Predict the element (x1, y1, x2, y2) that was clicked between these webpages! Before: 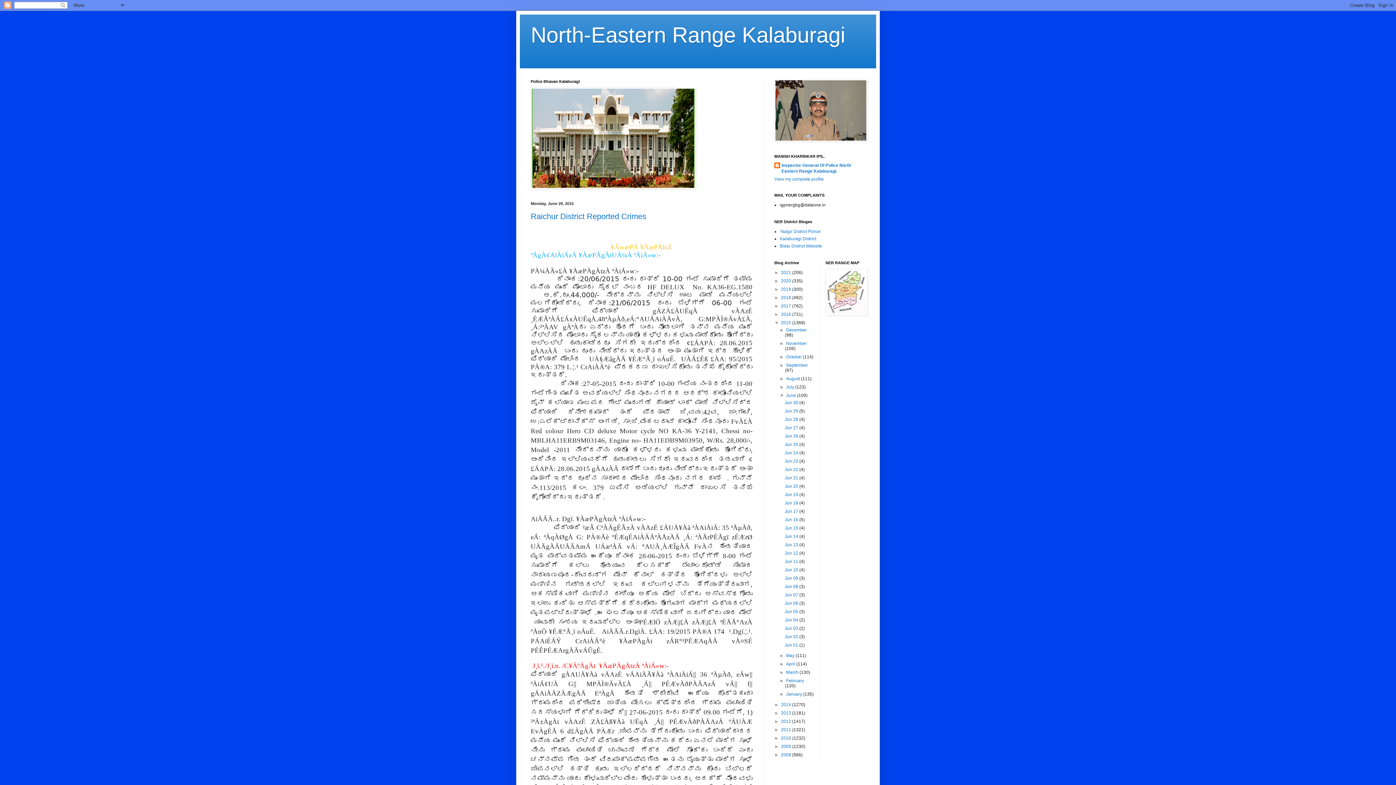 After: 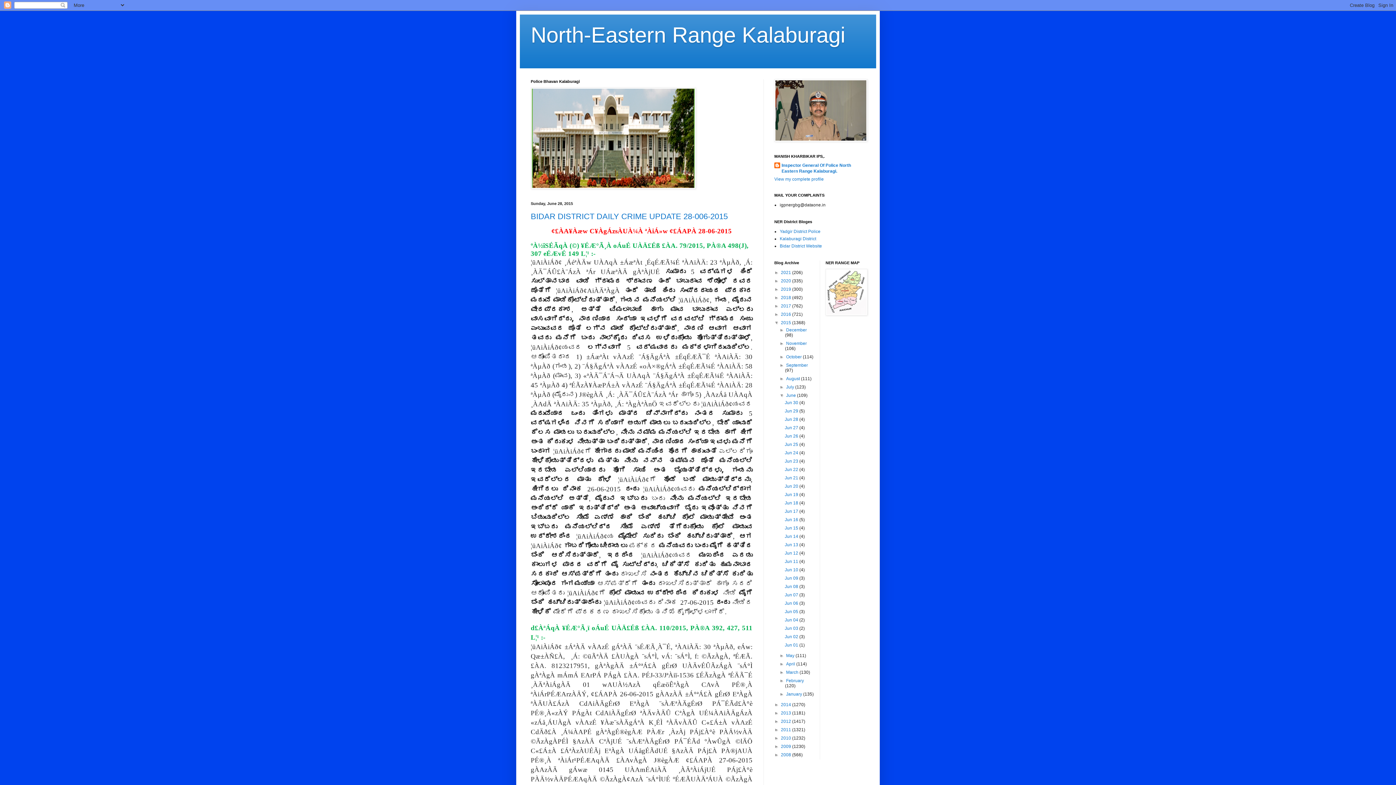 Action: bbox: (785, 417, 799, 422) label: Jun 28 